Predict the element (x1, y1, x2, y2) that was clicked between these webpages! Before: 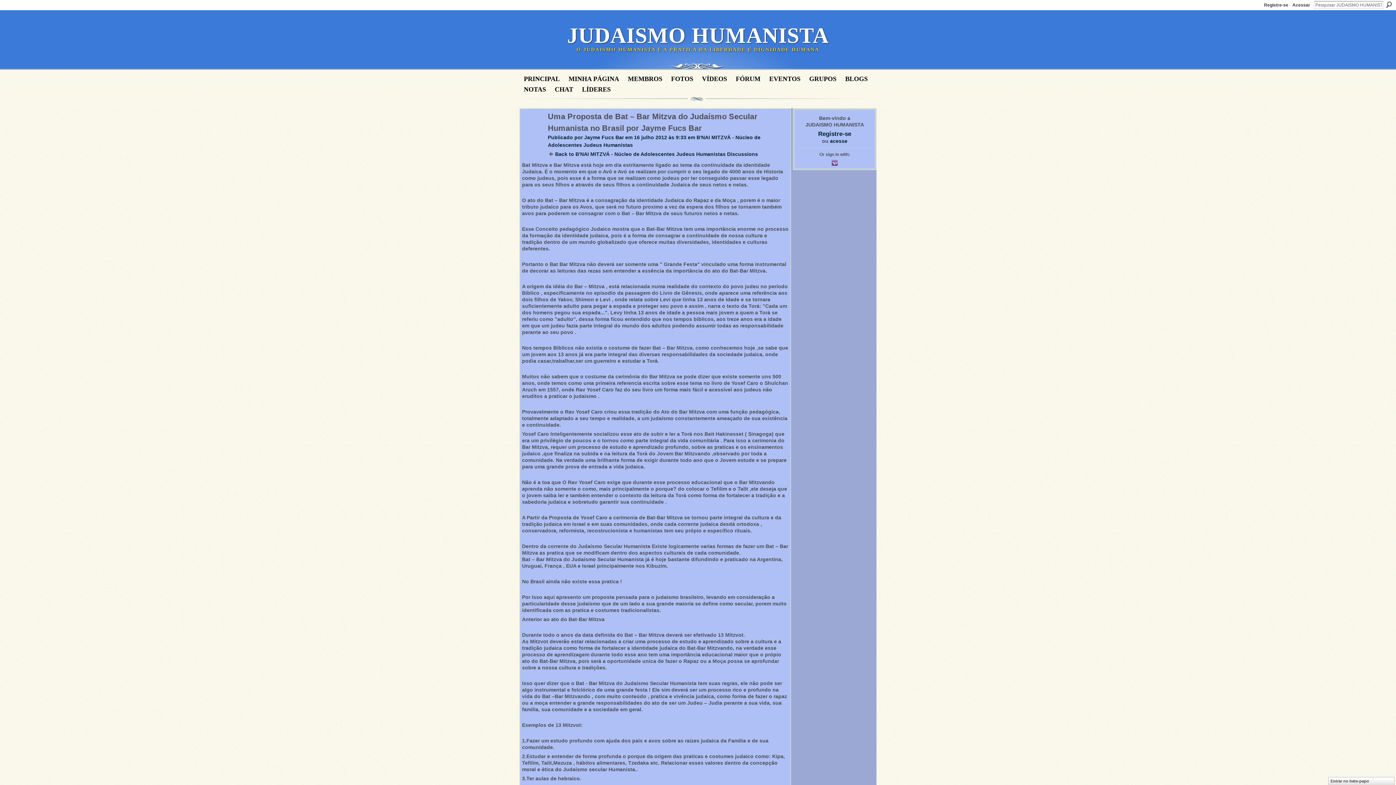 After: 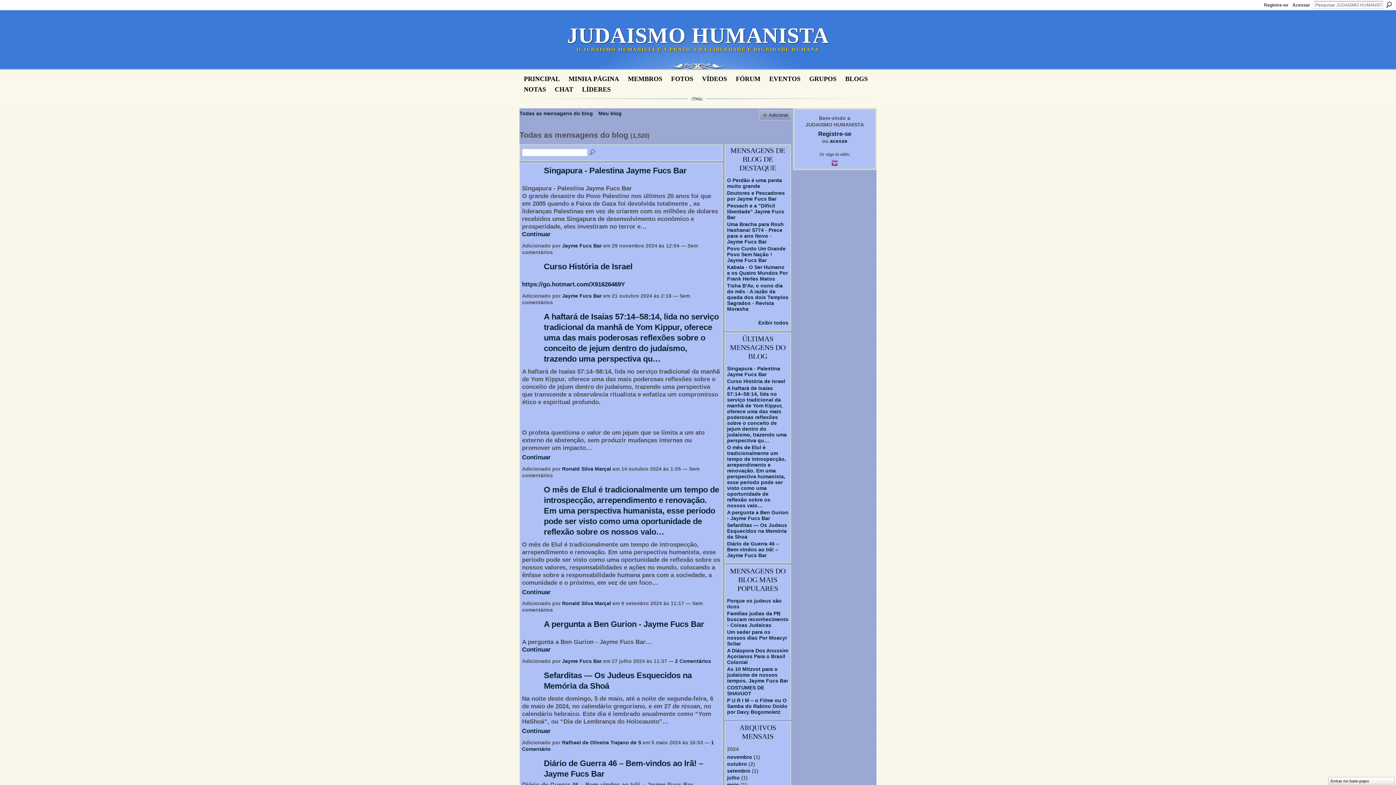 Action: label: BLOGS bbox: (845, 74, 868, 83)